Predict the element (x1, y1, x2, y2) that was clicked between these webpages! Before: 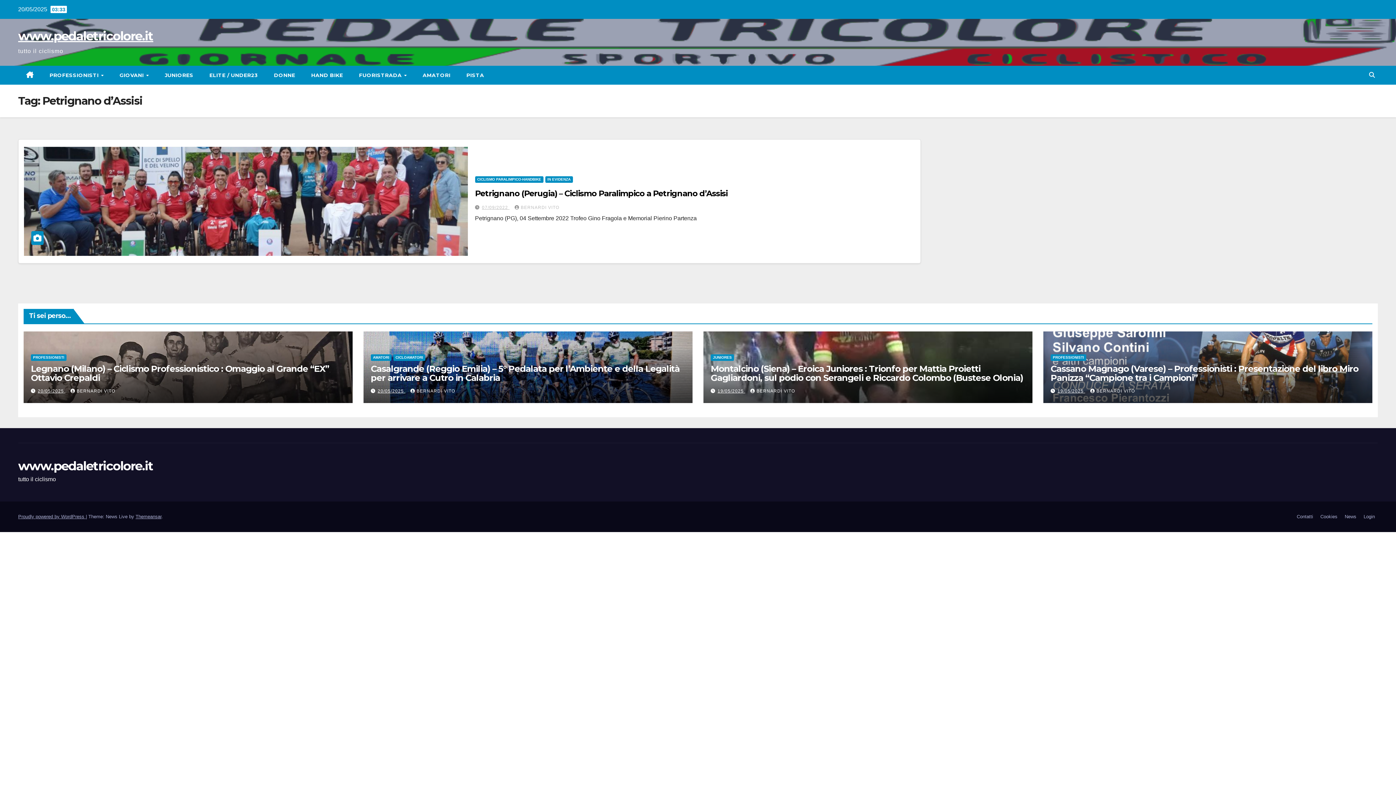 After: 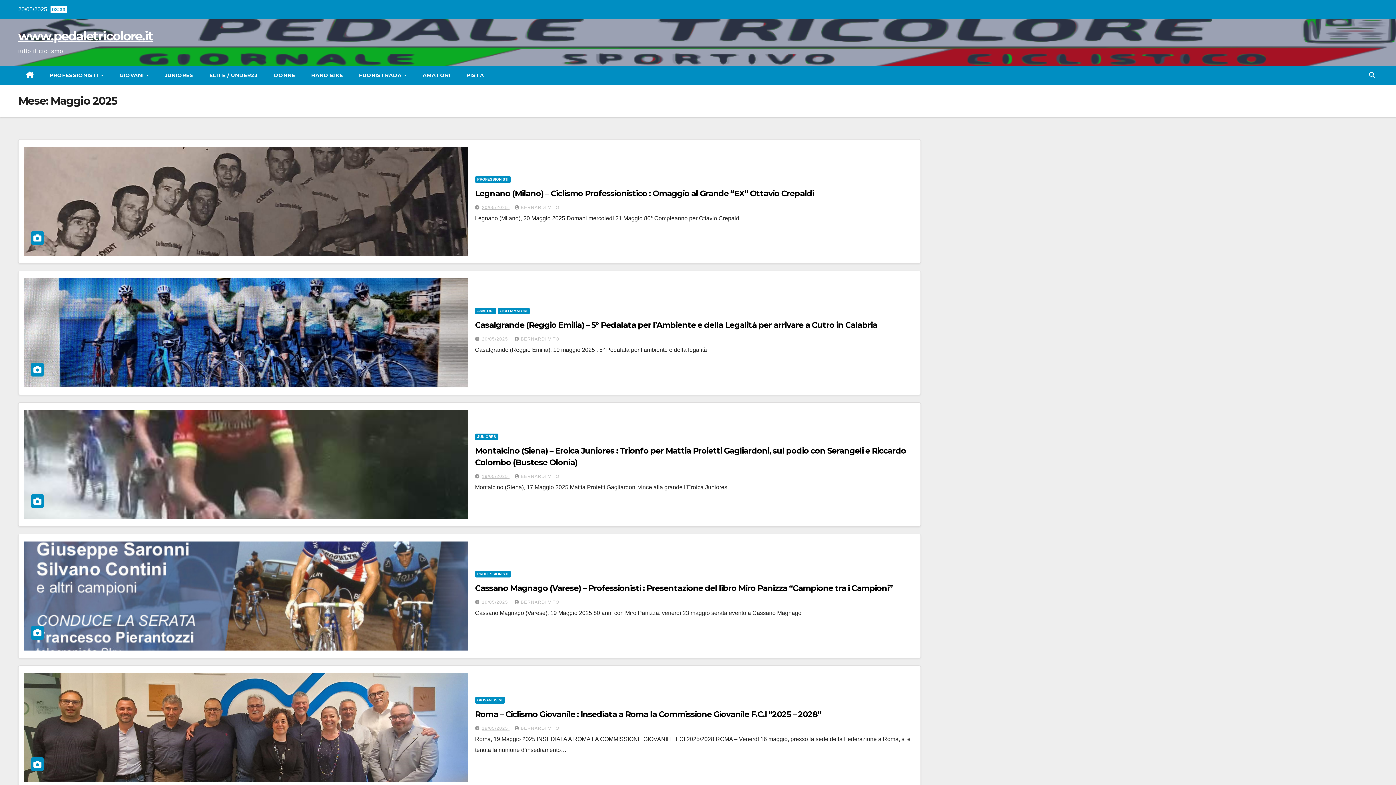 Action: bbox: (377, 388, 405, 393) label: 20/05/2025 